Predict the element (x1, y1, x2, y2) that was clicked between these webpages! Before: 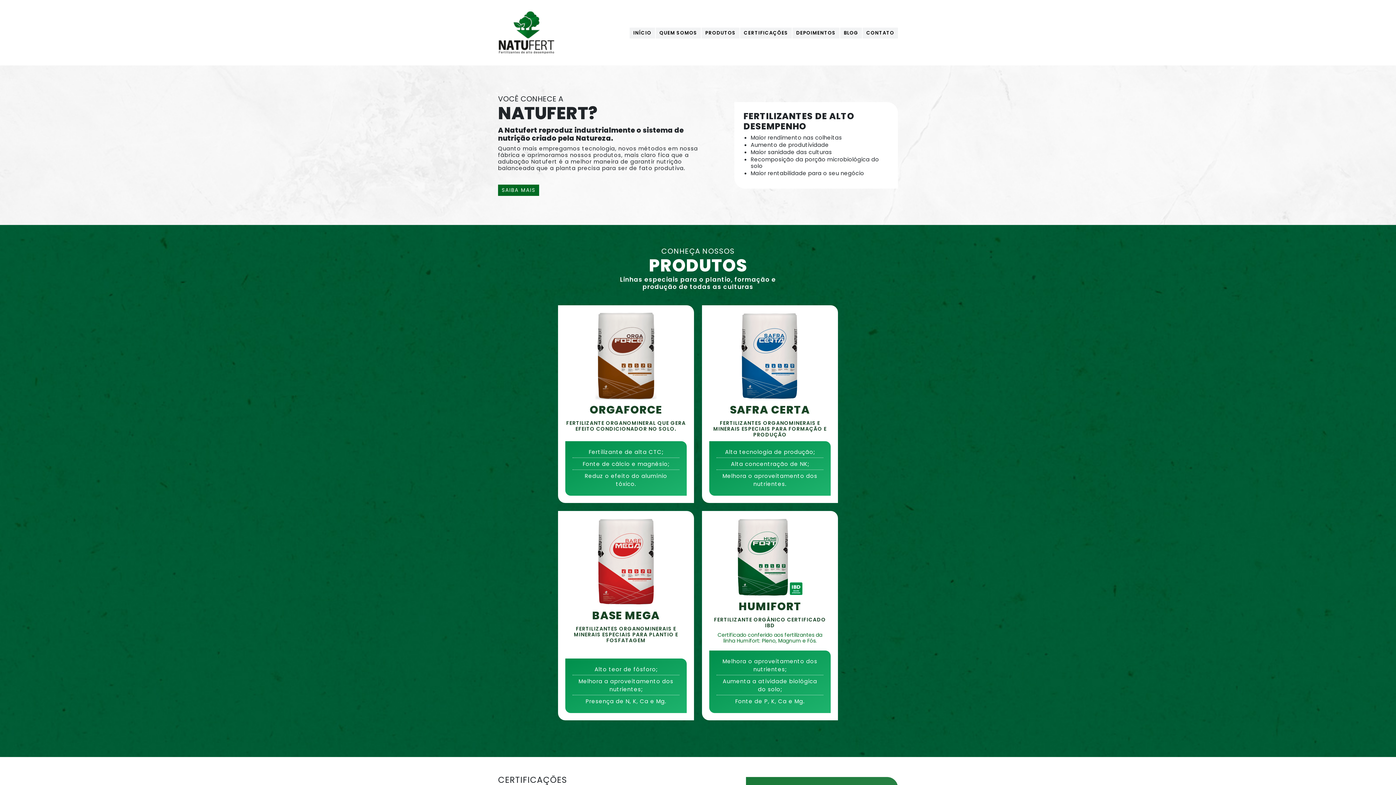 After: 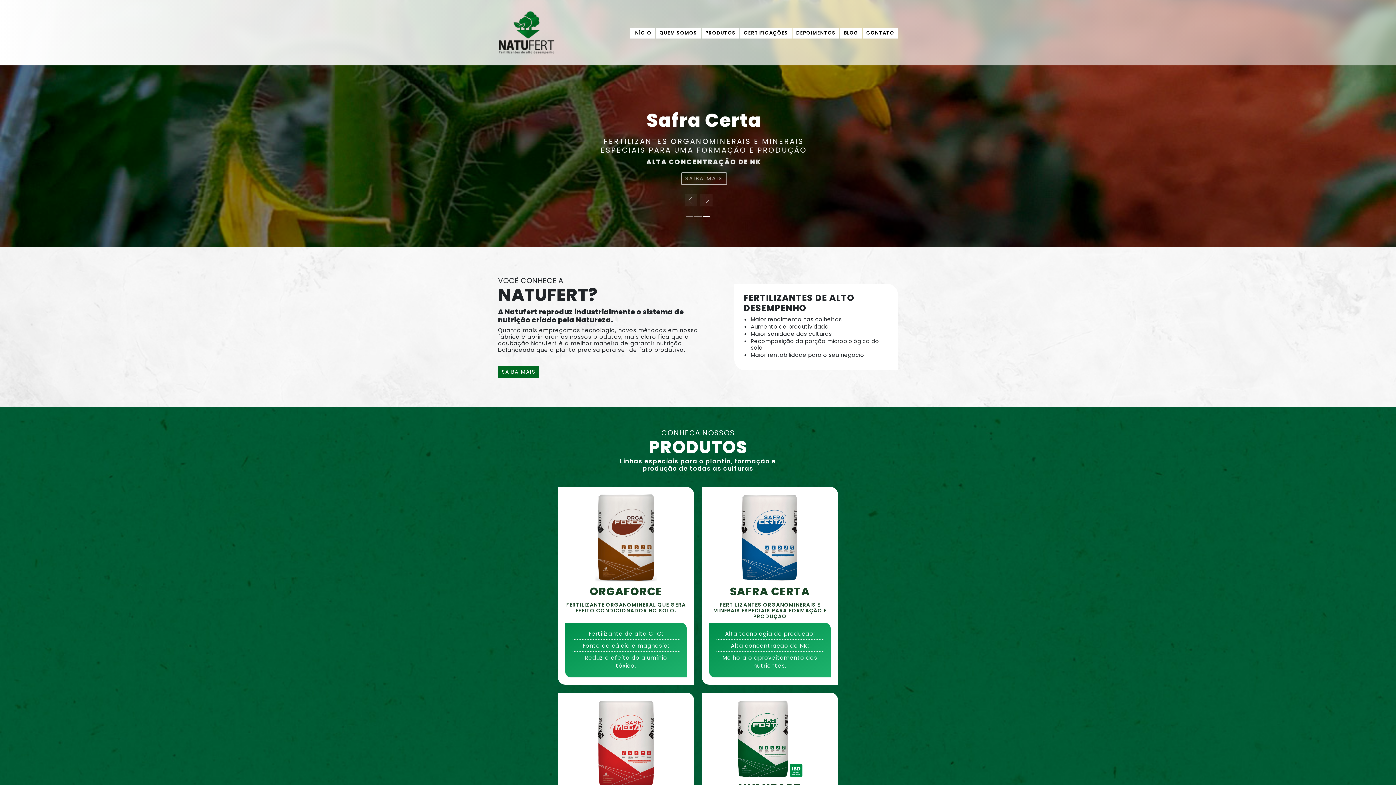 Action: bbox: (629, 27, 655, 38) label: INÍCIO